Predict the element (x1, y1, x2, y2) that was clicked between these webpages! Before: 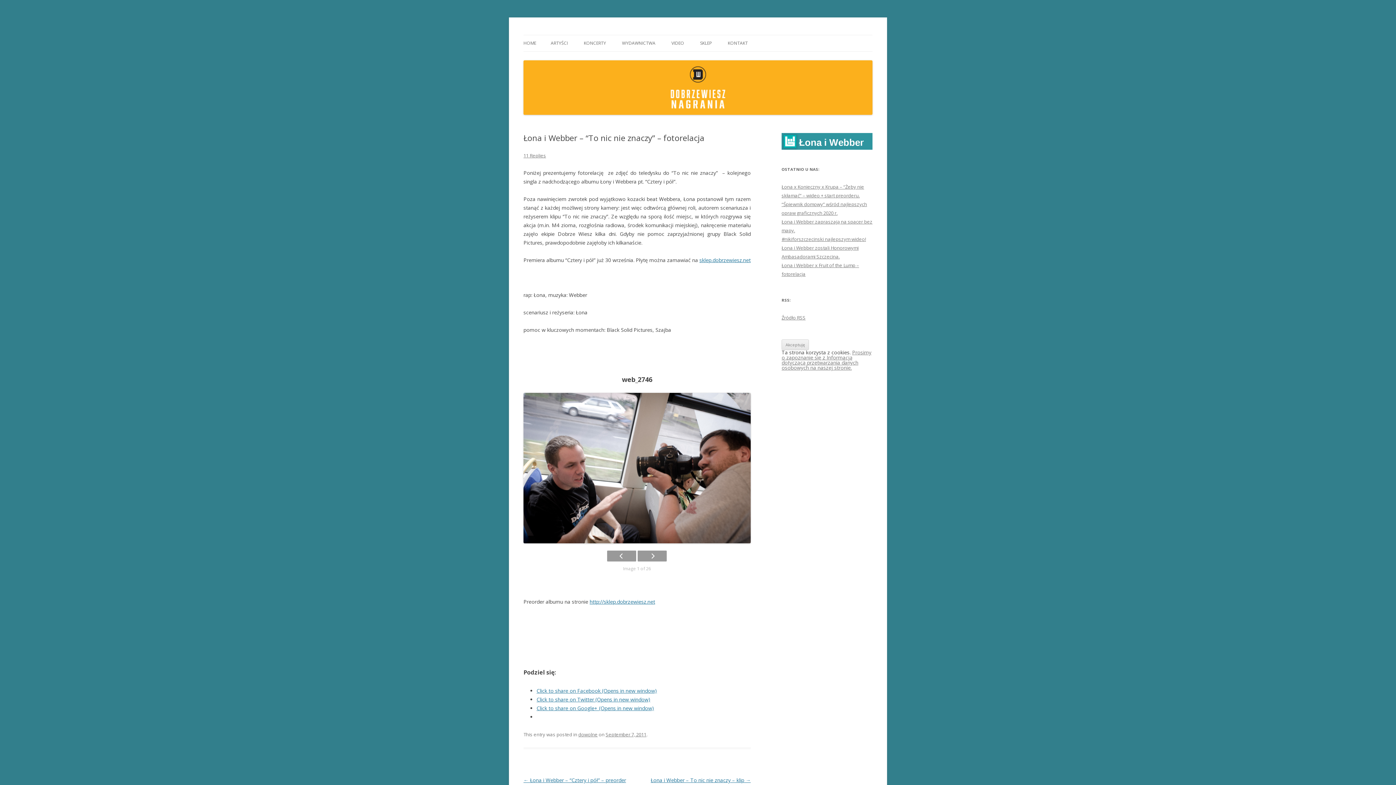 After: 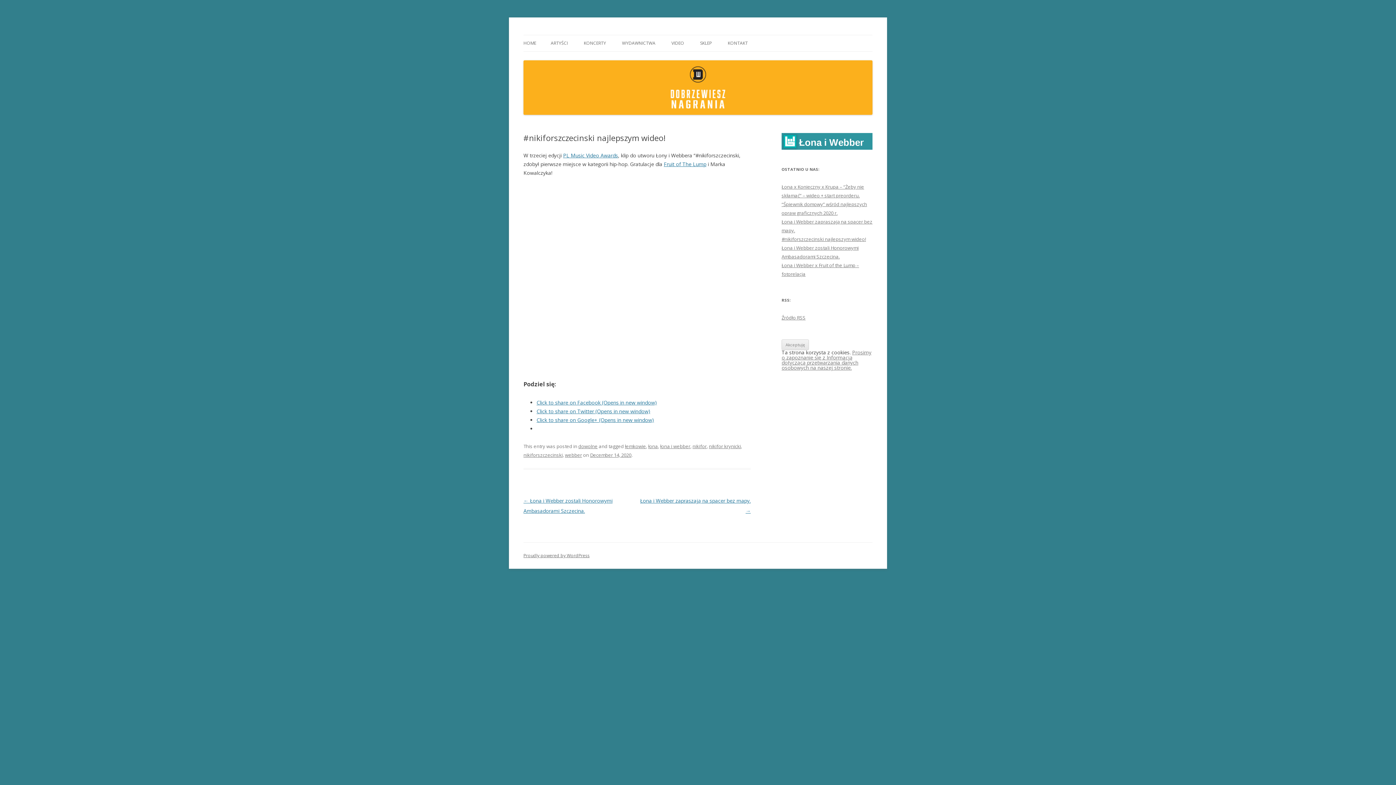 Action: label: #nikiforszczecinski najlepszym wideo! bbox: (781, 236, 866, 242)